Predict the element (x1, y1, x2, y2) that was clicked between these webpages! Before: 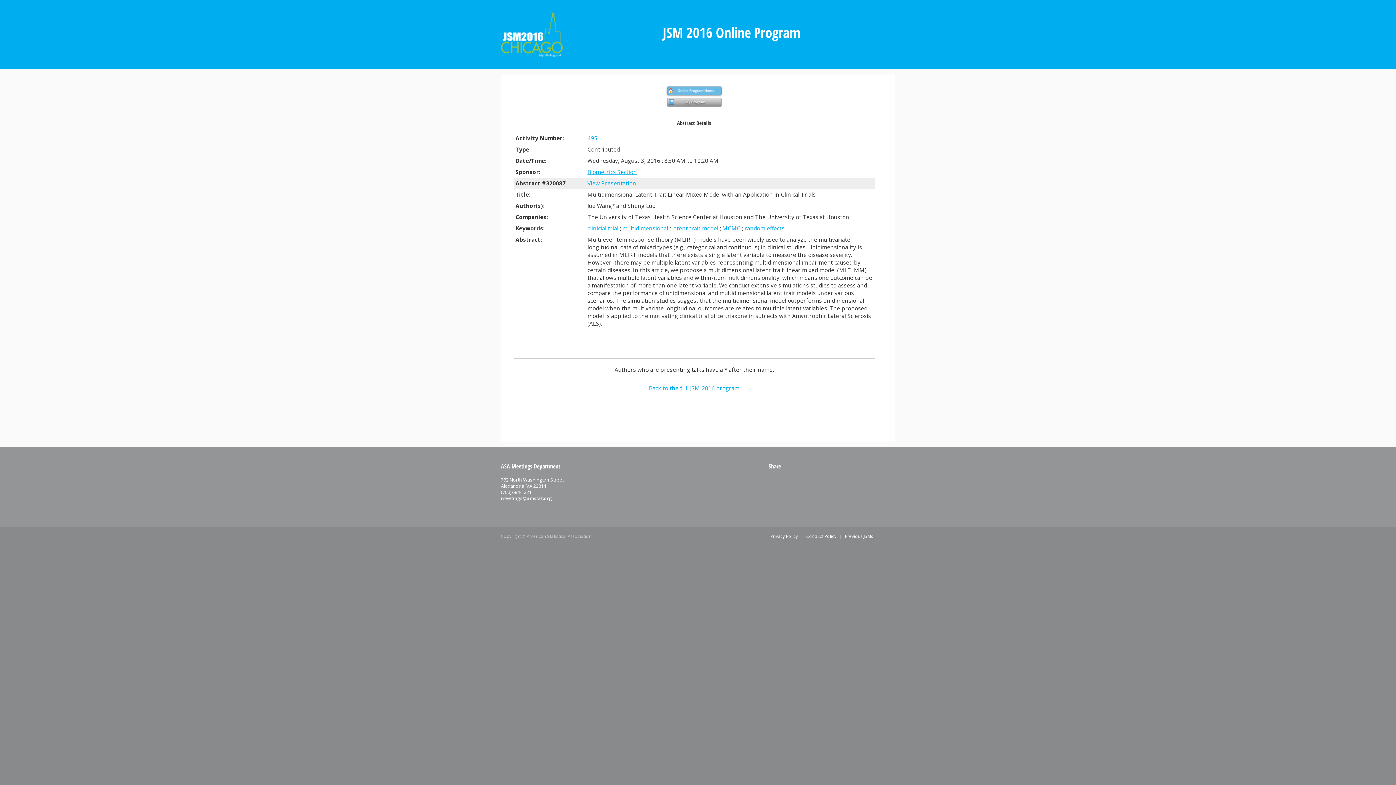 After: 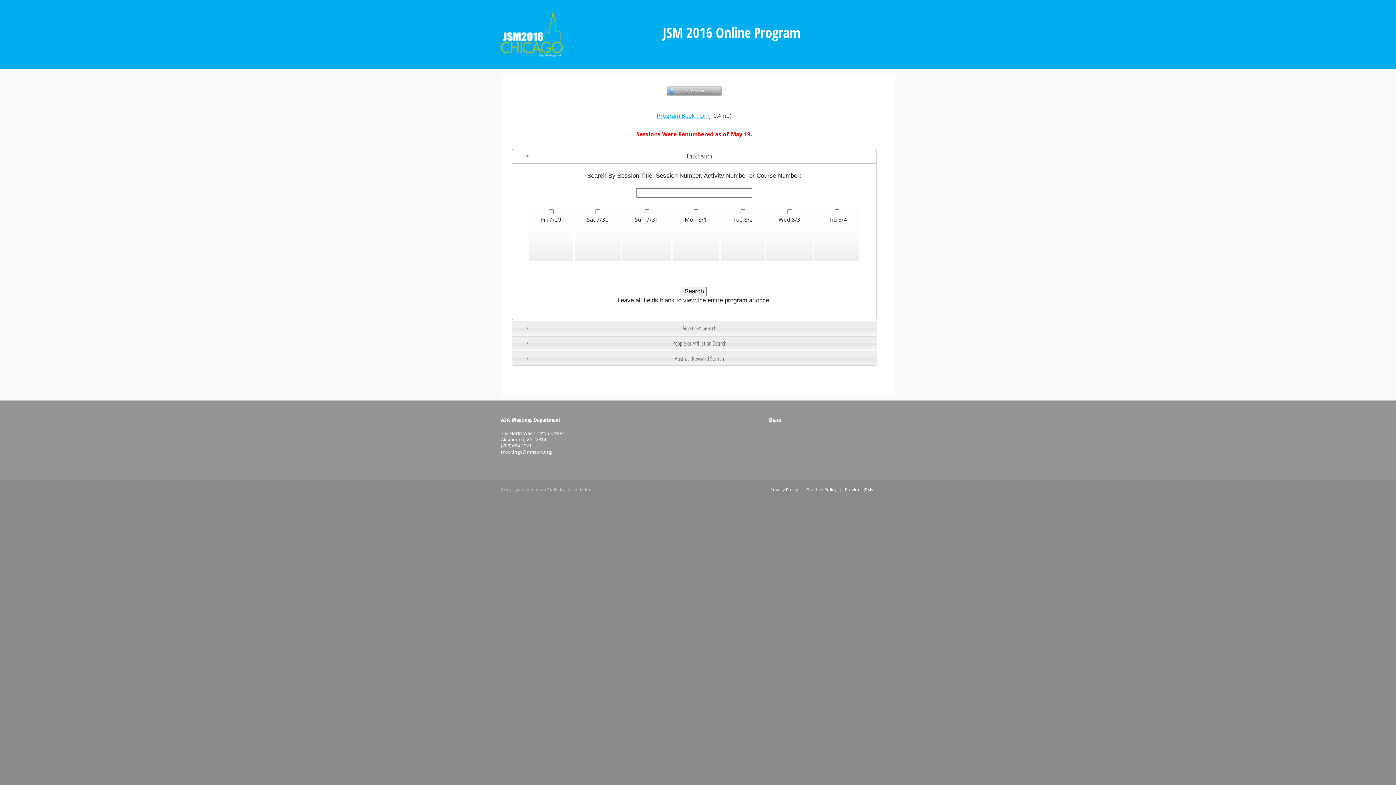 Action: label: Back to the full JSM 2016 program bbox: (649, 384, 739, 392)